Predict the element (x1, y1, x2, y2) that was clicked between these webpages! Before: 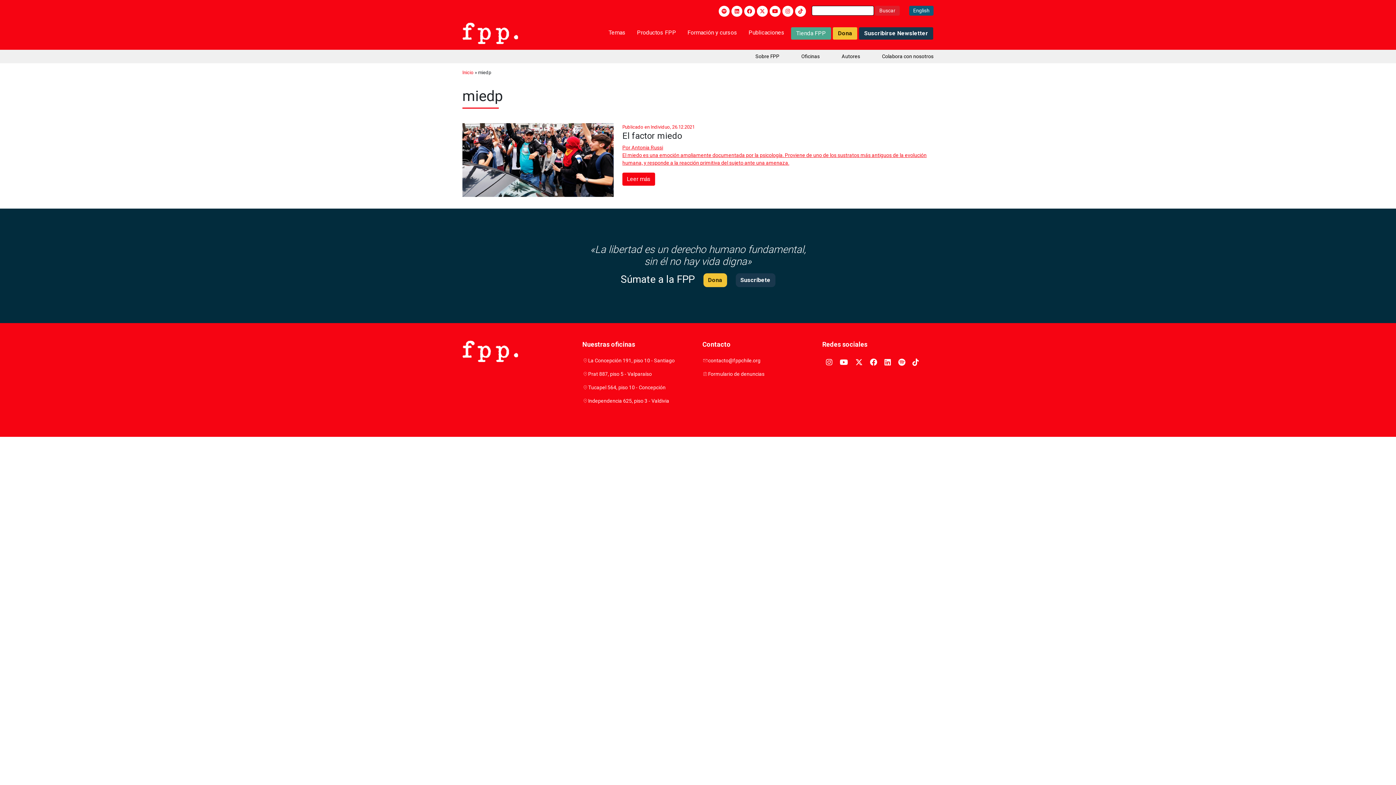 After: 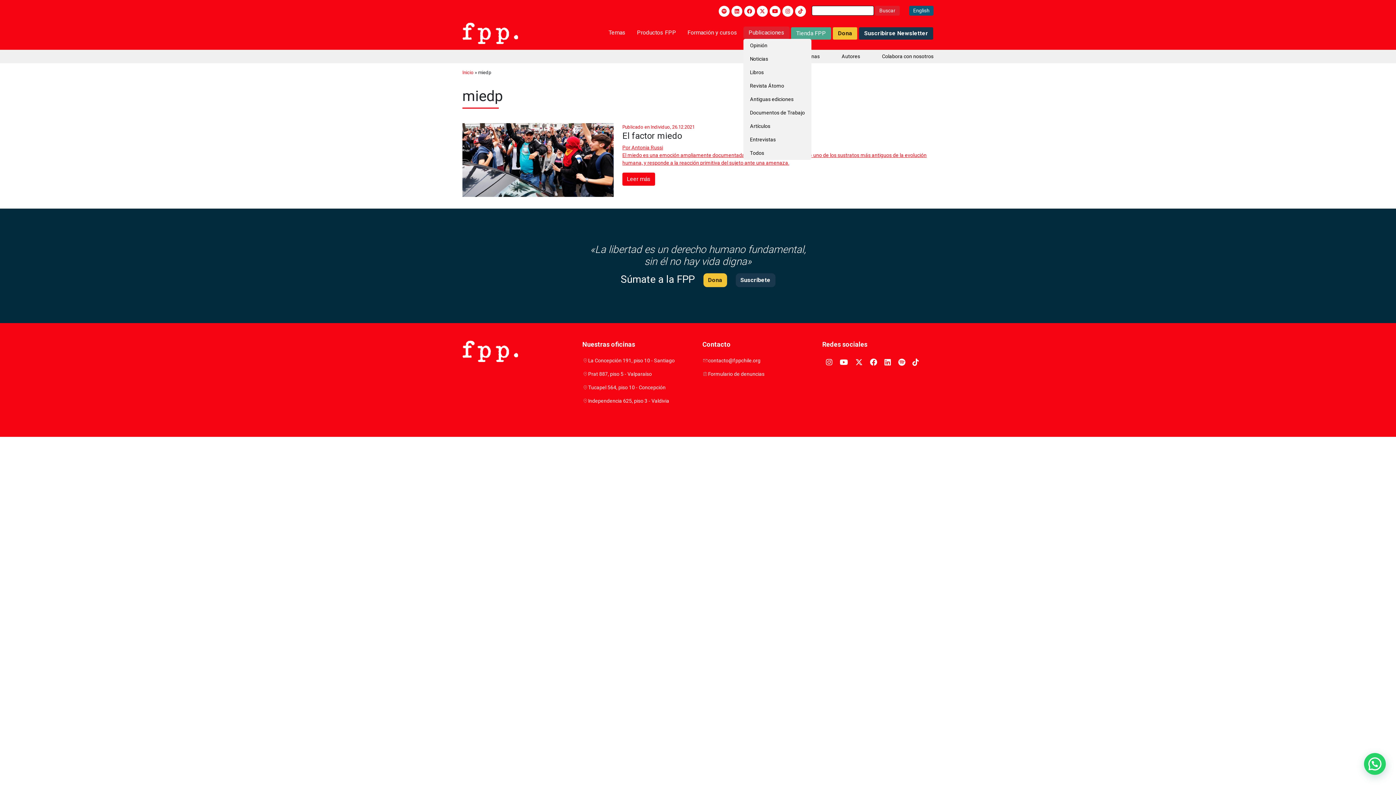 Action: bbox: (743, 26, 789, 39) label: Publicaciones